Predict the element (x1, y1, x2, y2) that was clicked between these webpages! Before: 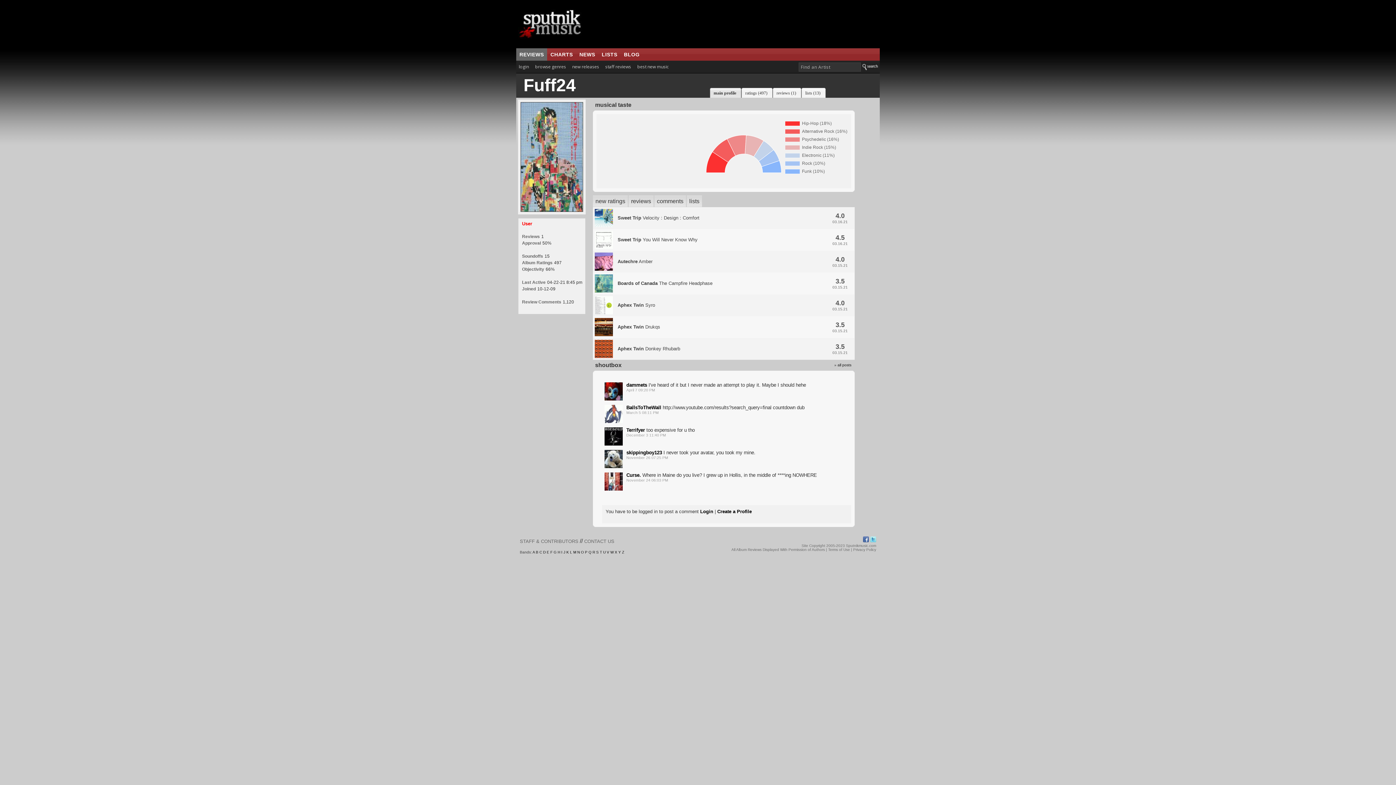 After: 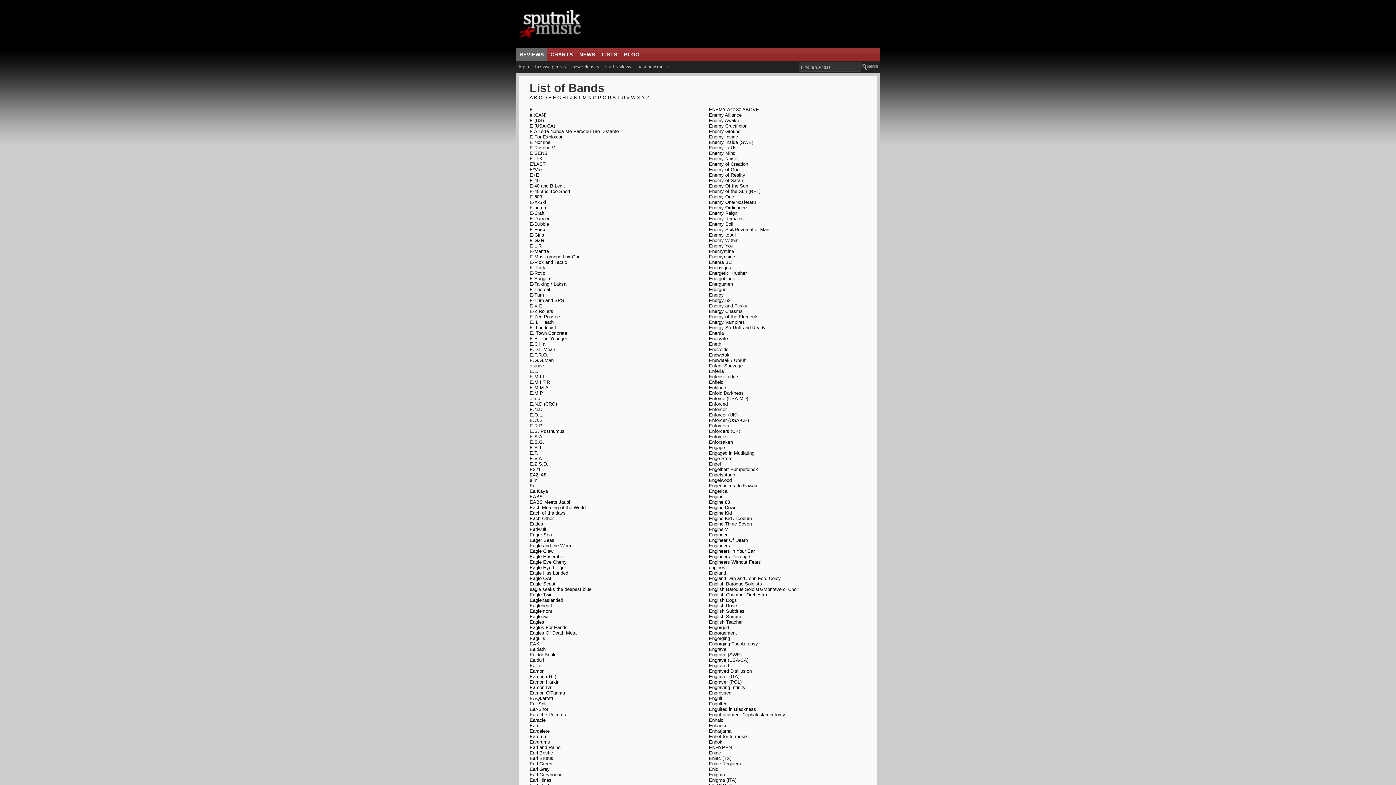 Action: label: E bbox: (546, 550, 549, 554)